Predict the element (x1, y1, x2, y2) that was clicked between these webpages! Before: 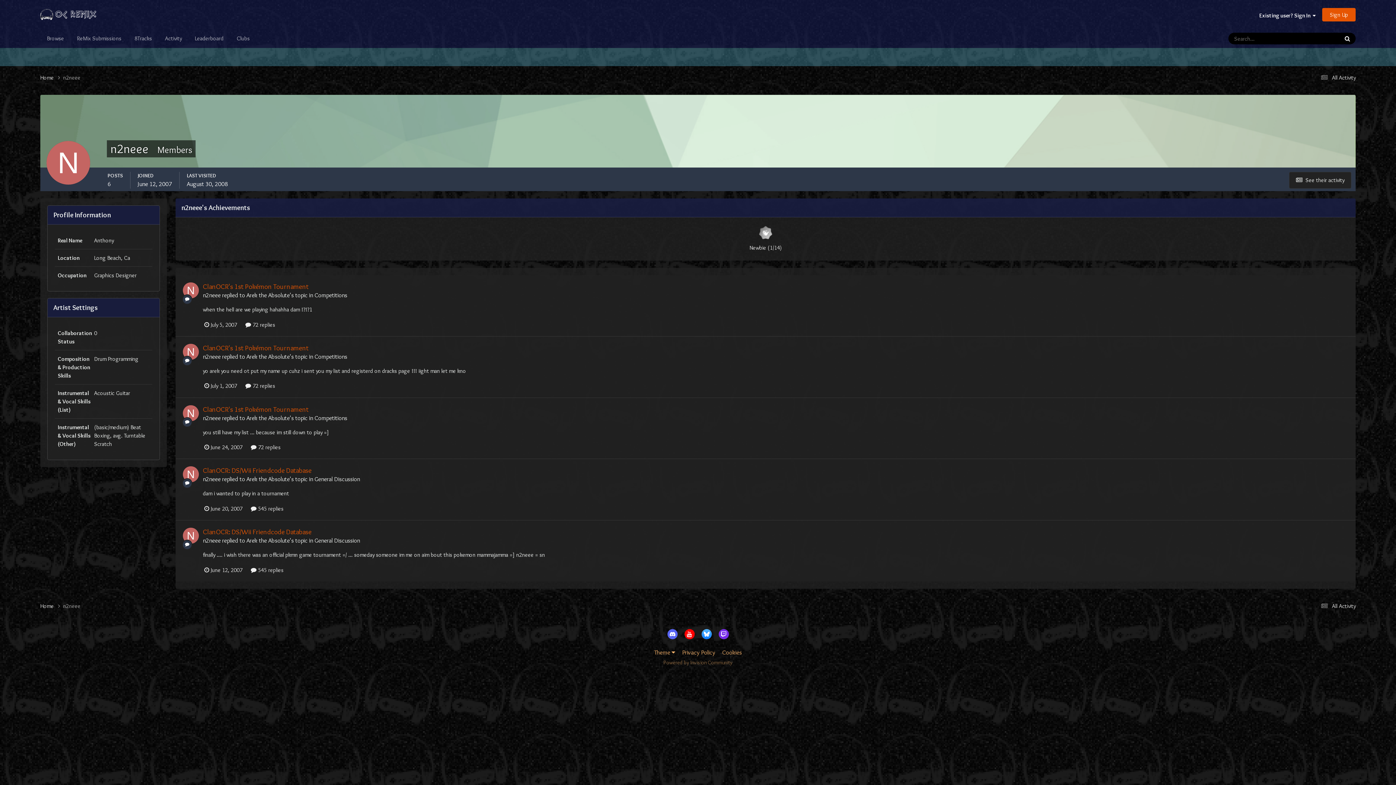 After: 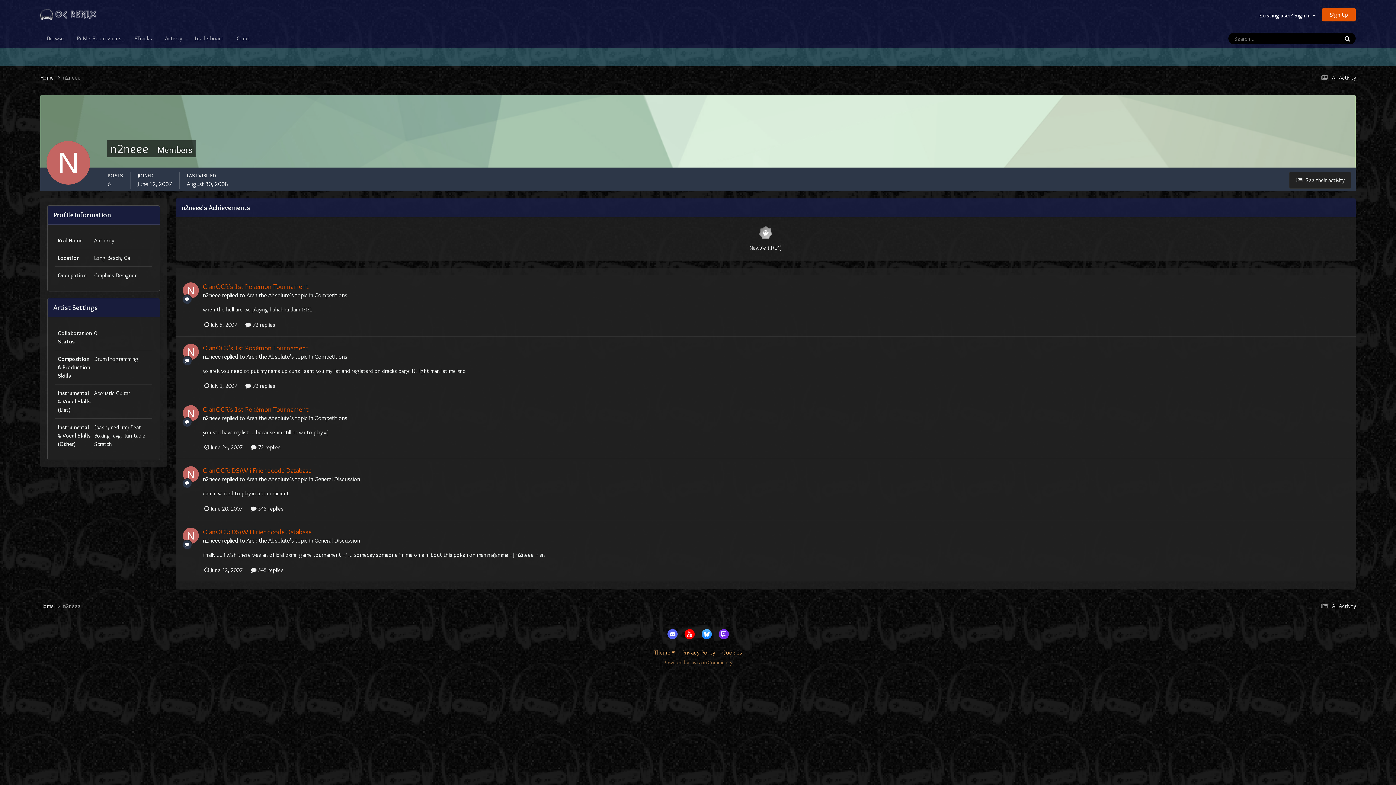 Action: bbox: (182, 405, 198, 421)